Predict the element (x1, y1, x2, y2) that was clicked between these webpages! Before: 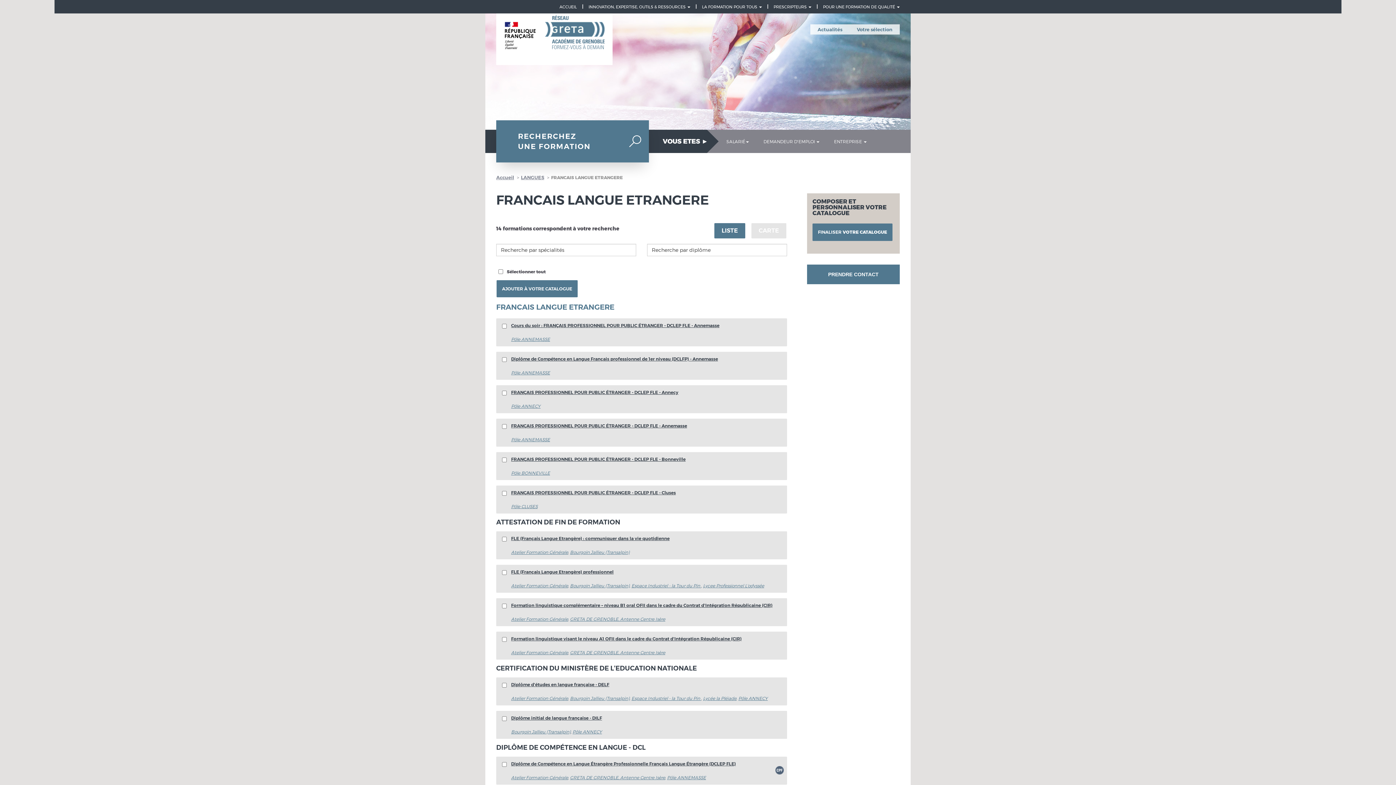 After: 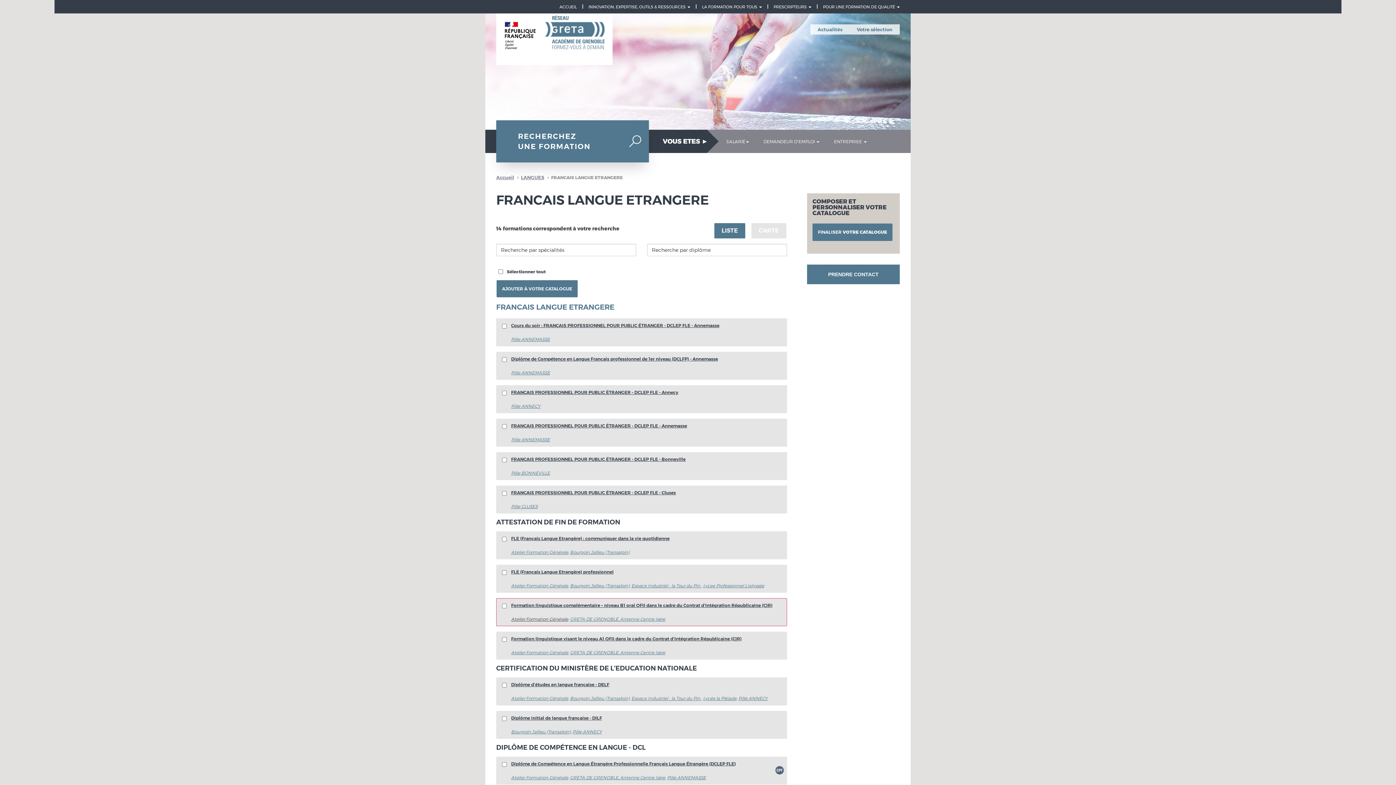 Action: label: Atelier Formation Générale bbox: (511, 616, 568, 621)